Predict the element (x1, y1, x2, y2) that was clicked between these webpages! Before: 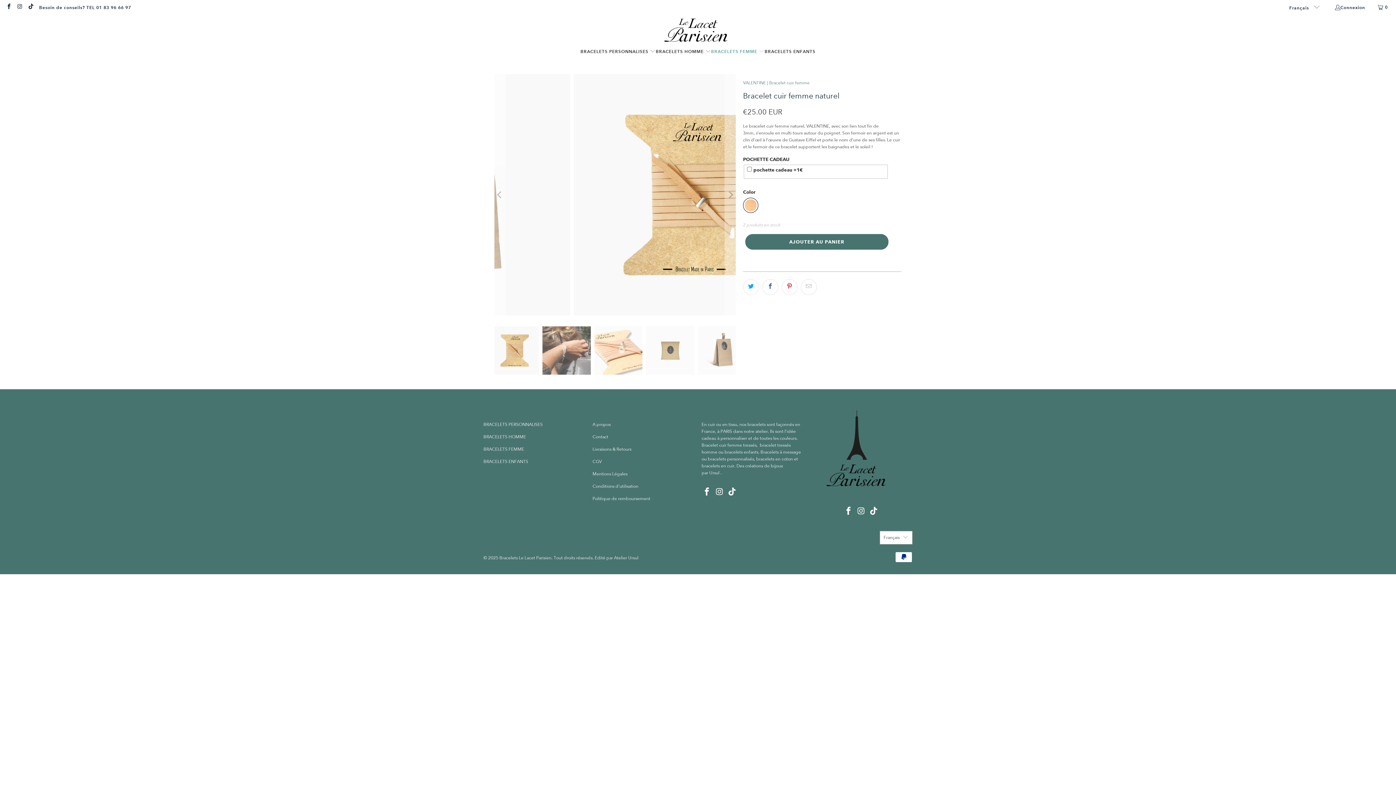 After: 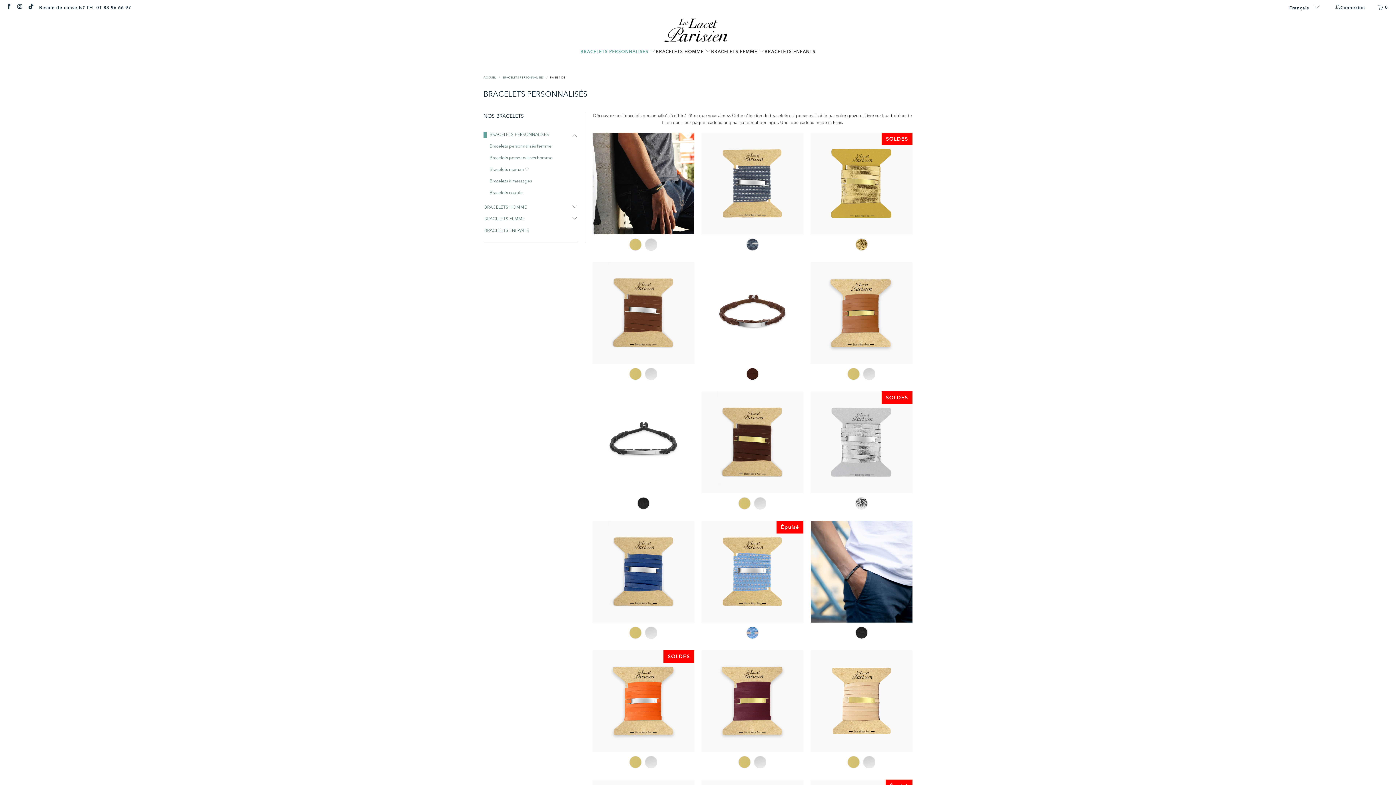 Action: label: BRACELETS PERSONNALISES  bbox: (580, 43, 655, 59)